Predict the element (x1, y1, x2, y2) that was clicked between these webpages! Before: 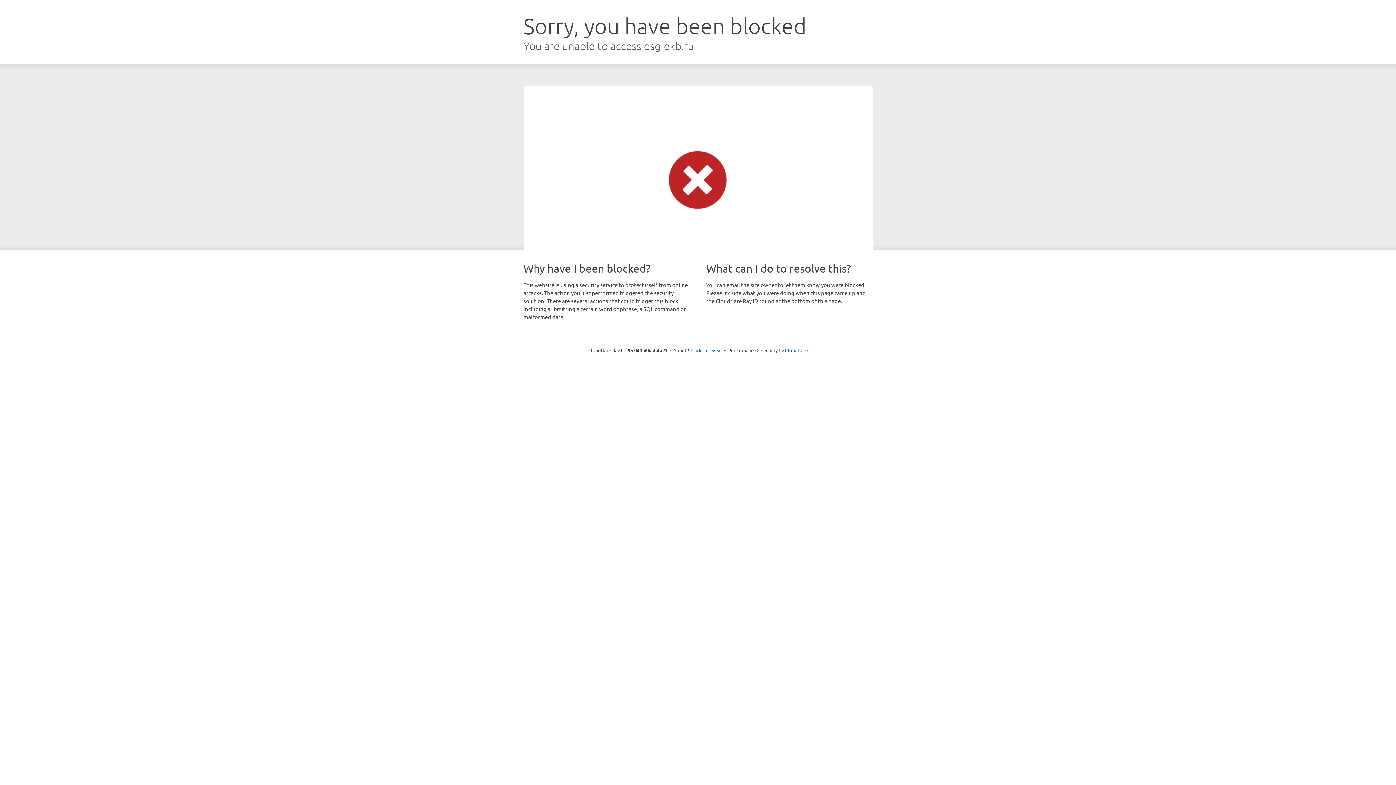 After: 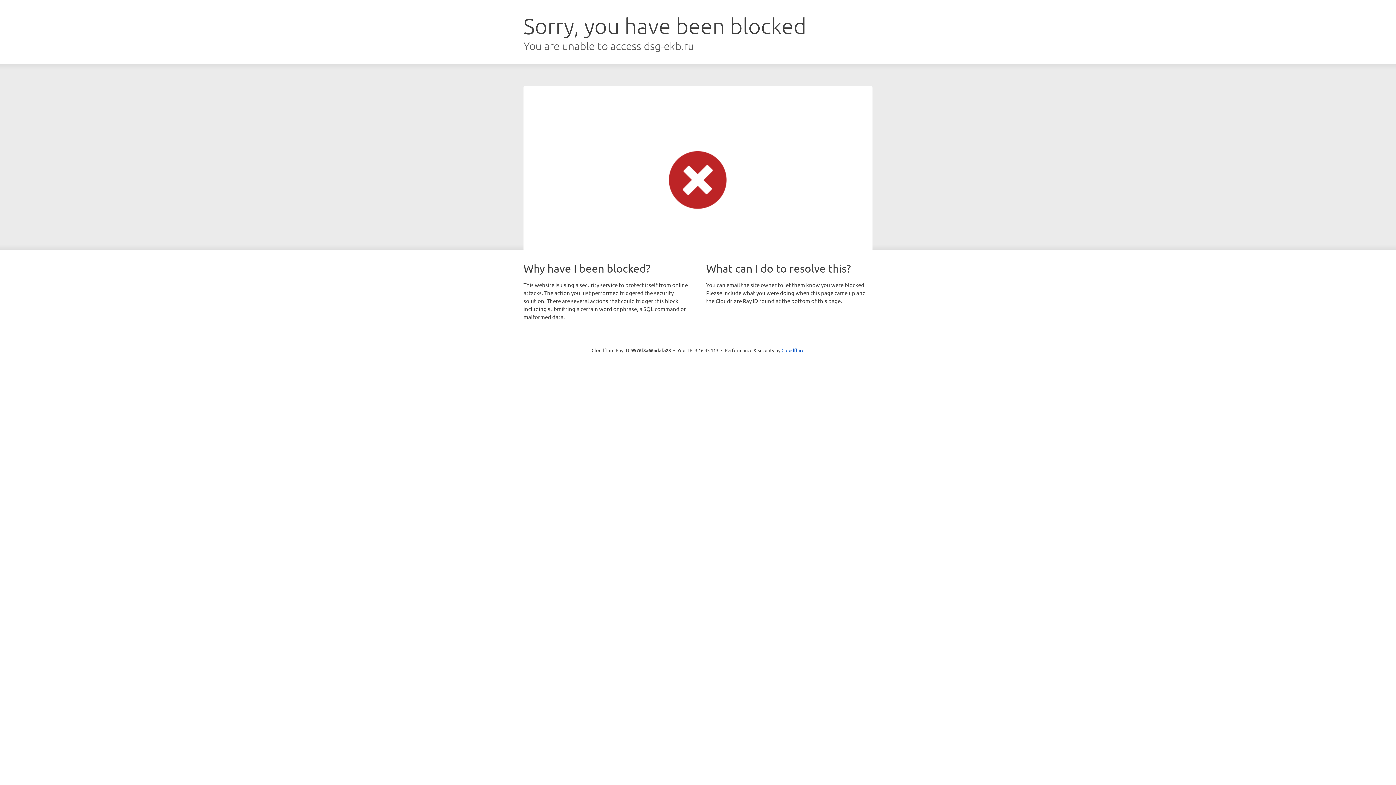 Action: label: Click to reveal bbox: (691, 346, 722, 353)